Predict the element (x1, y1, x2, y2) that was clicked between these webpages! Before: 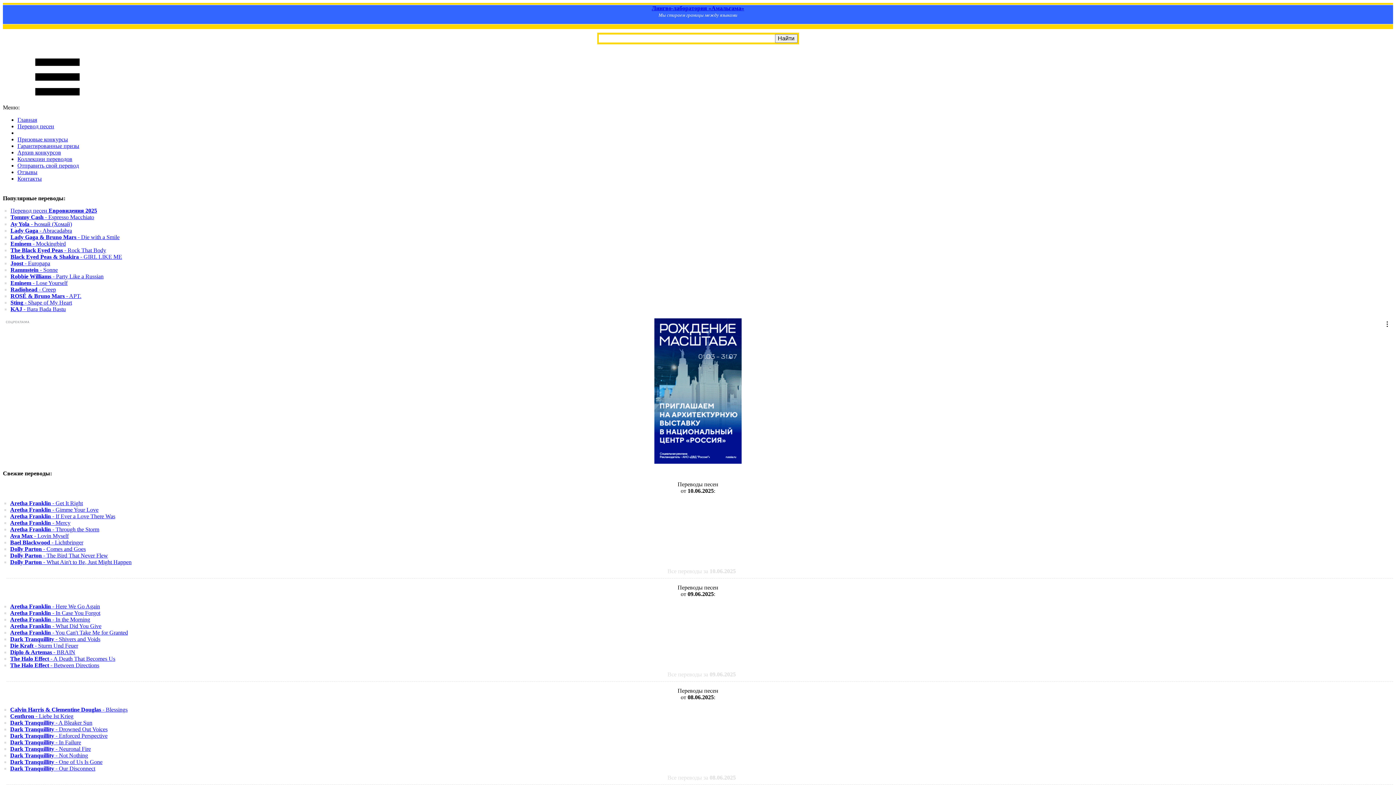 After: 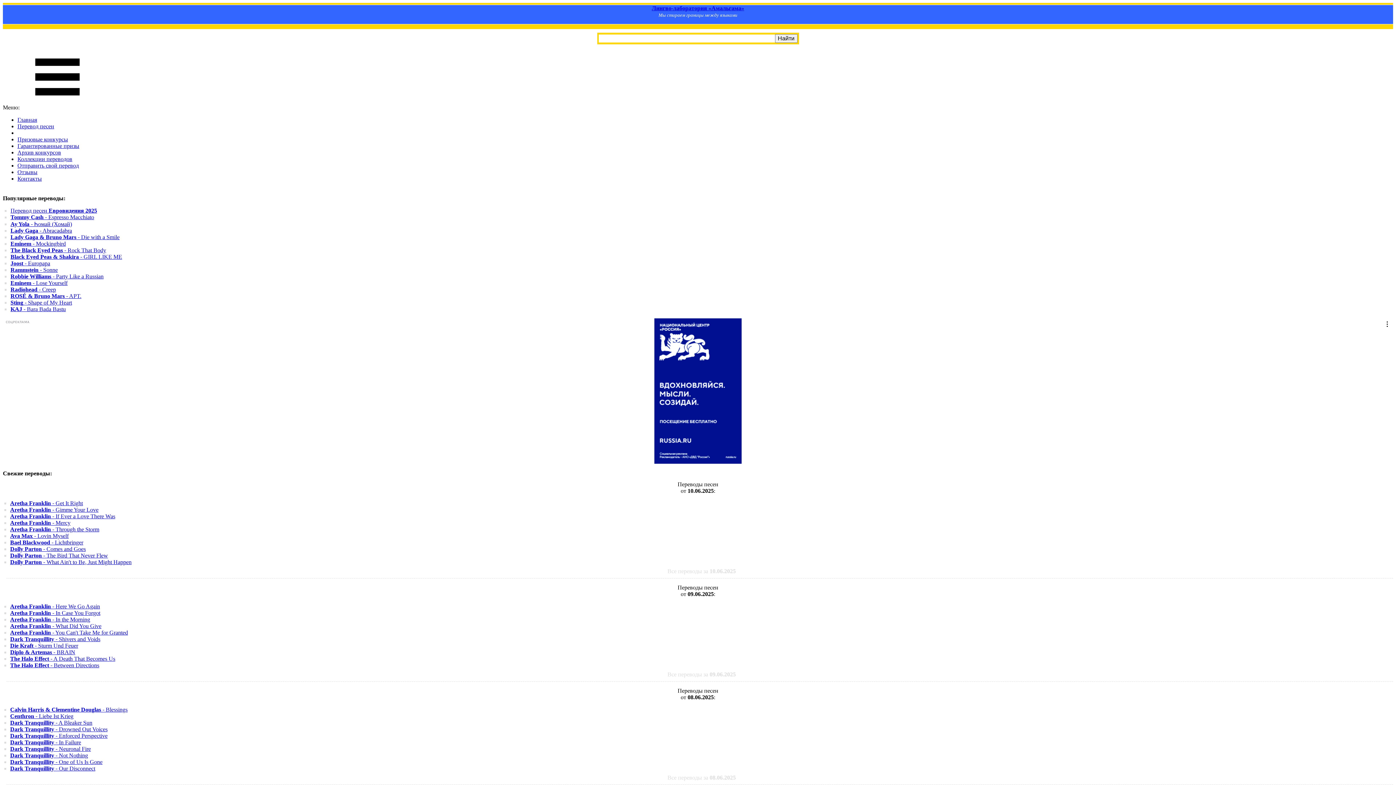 Action: label: Radiohead - Creep bbox: (10, 286, 56, 292)